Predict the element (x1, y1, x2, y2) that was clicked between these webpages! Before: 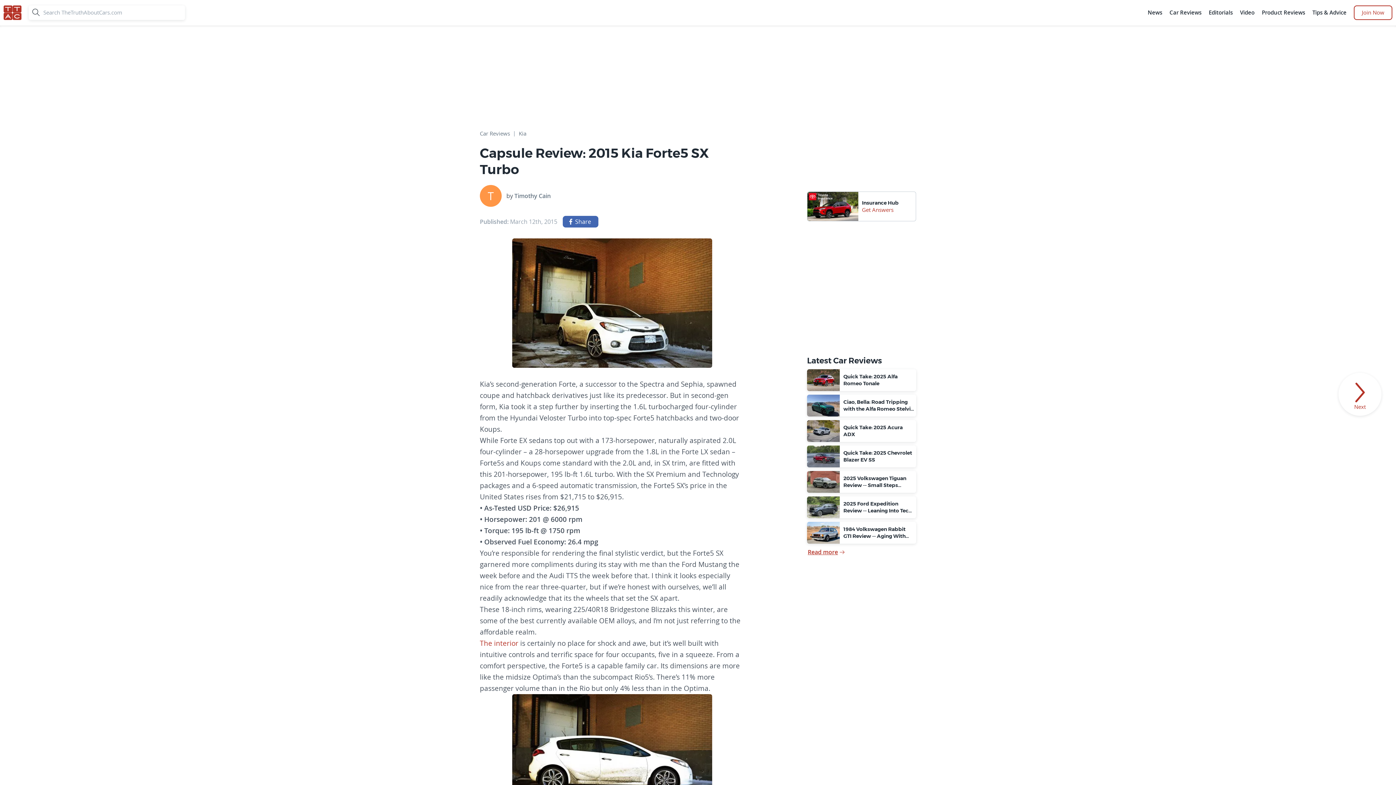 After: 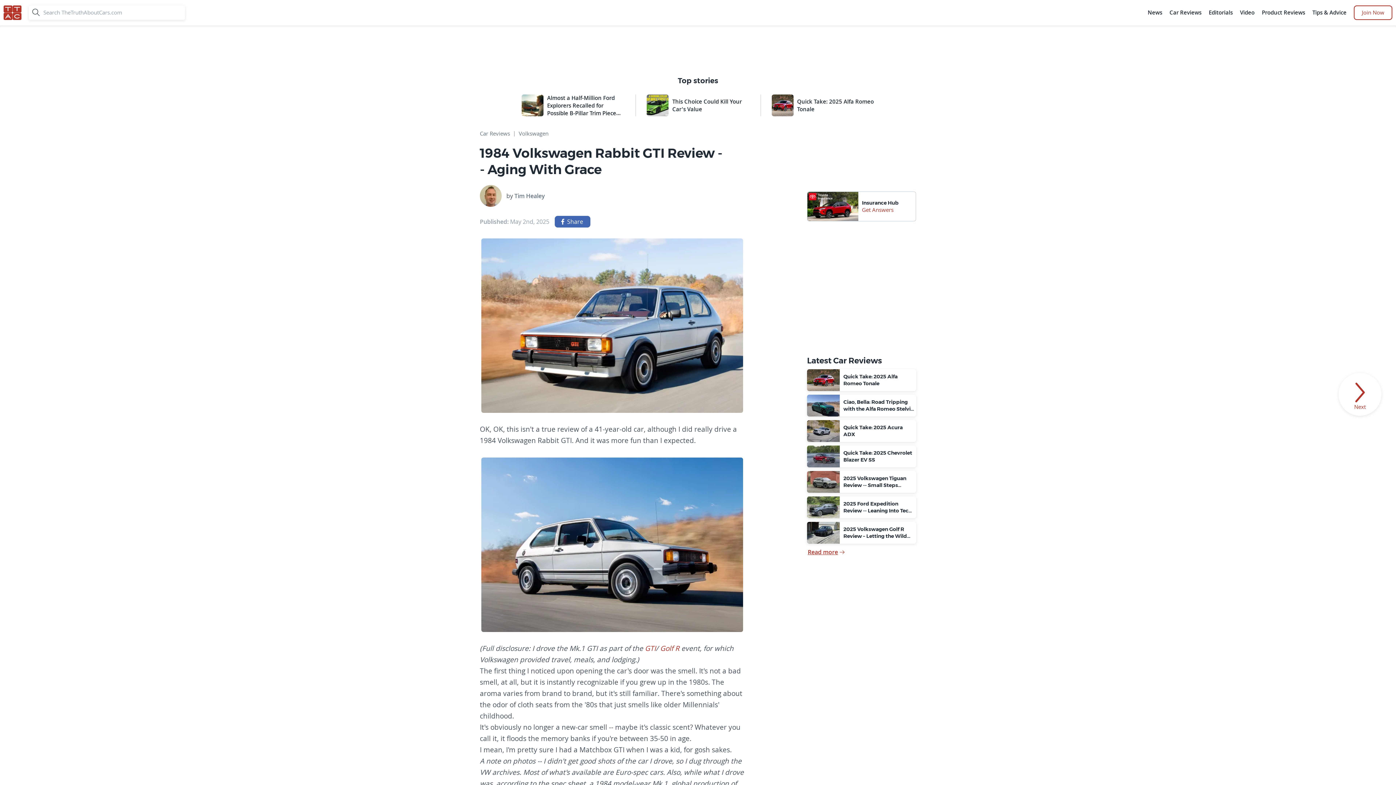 Action: label: 1984 Volkswagen Rabbit GTI Review -- Aging With Grace bbox: (807, 522, 916, 544)